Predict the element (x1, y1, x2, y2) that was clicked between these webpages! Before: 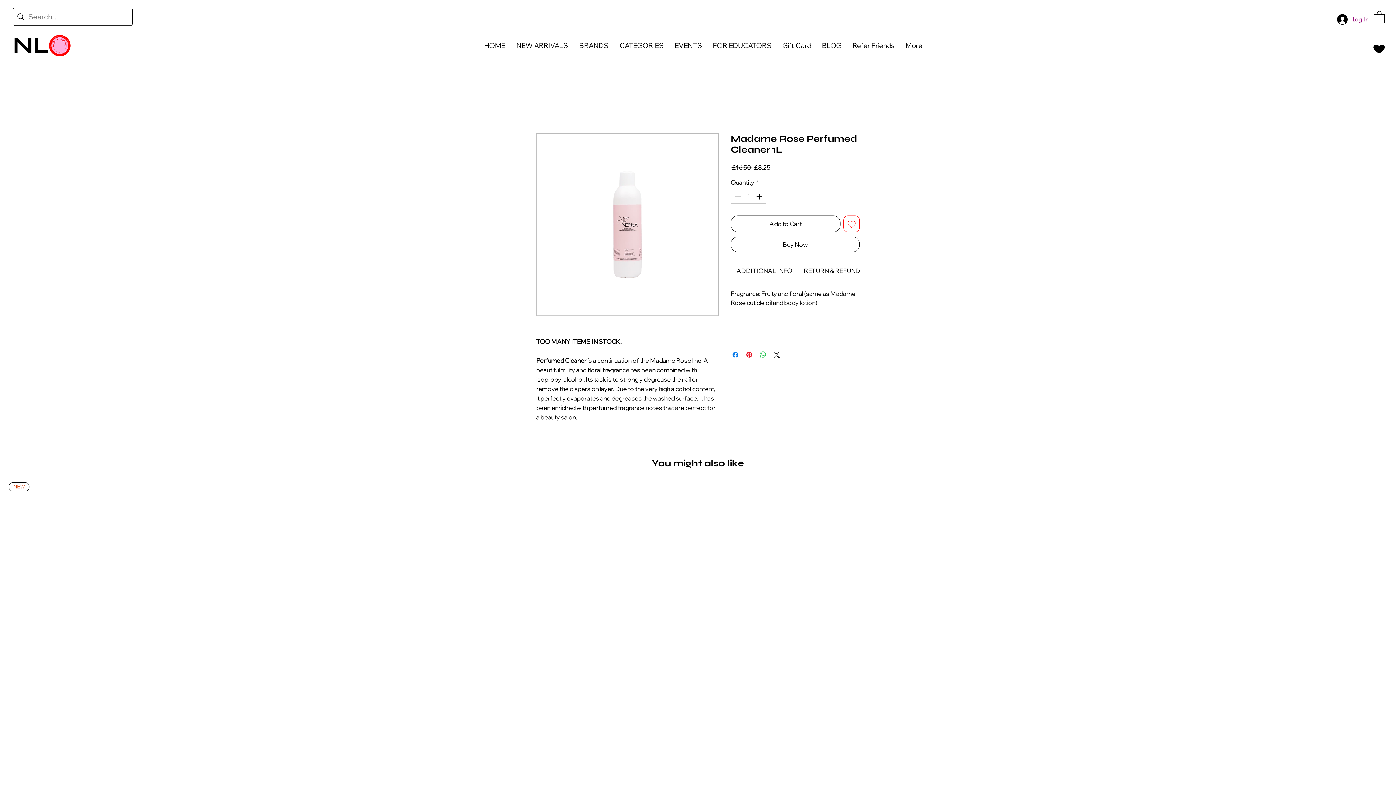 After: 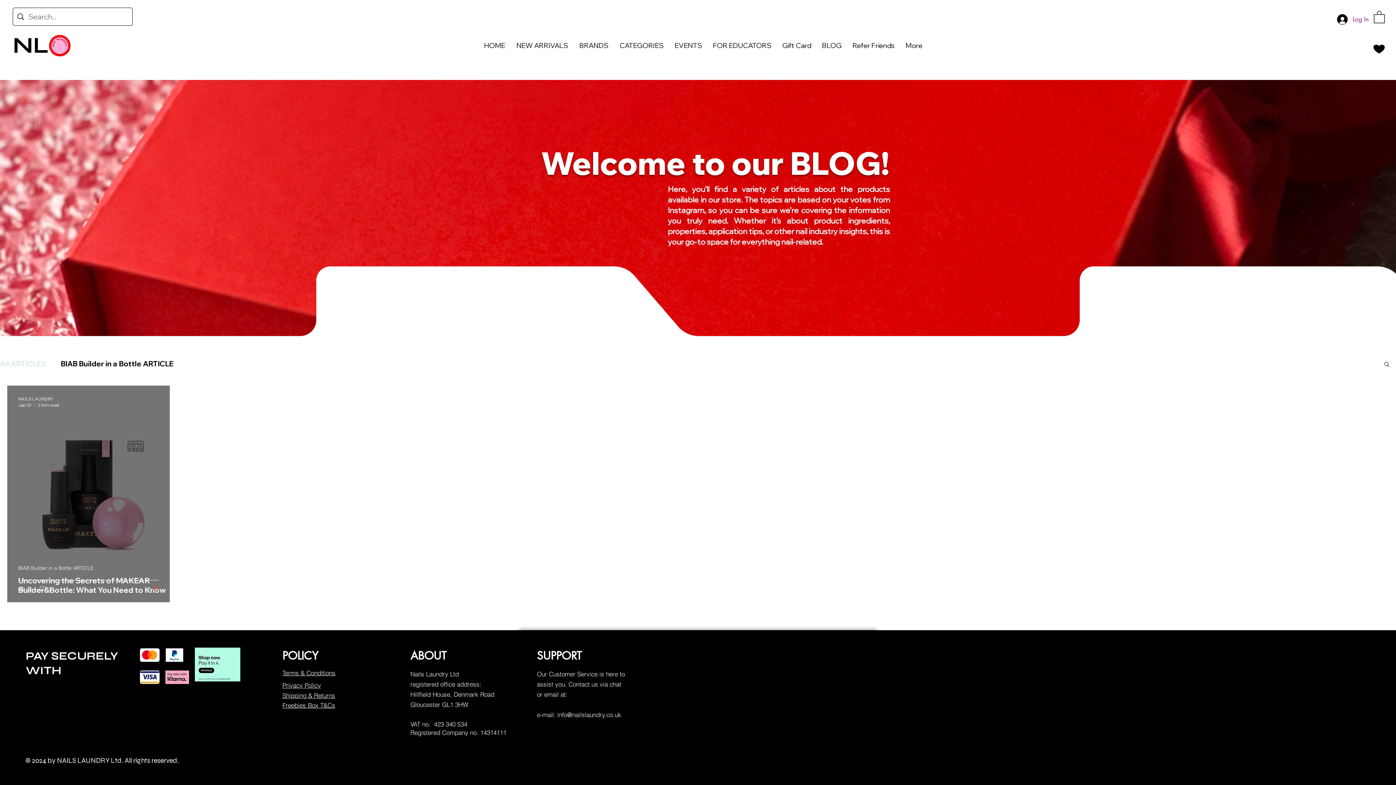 Action: bbox: (816, 36, 847, 54) label: BLOG